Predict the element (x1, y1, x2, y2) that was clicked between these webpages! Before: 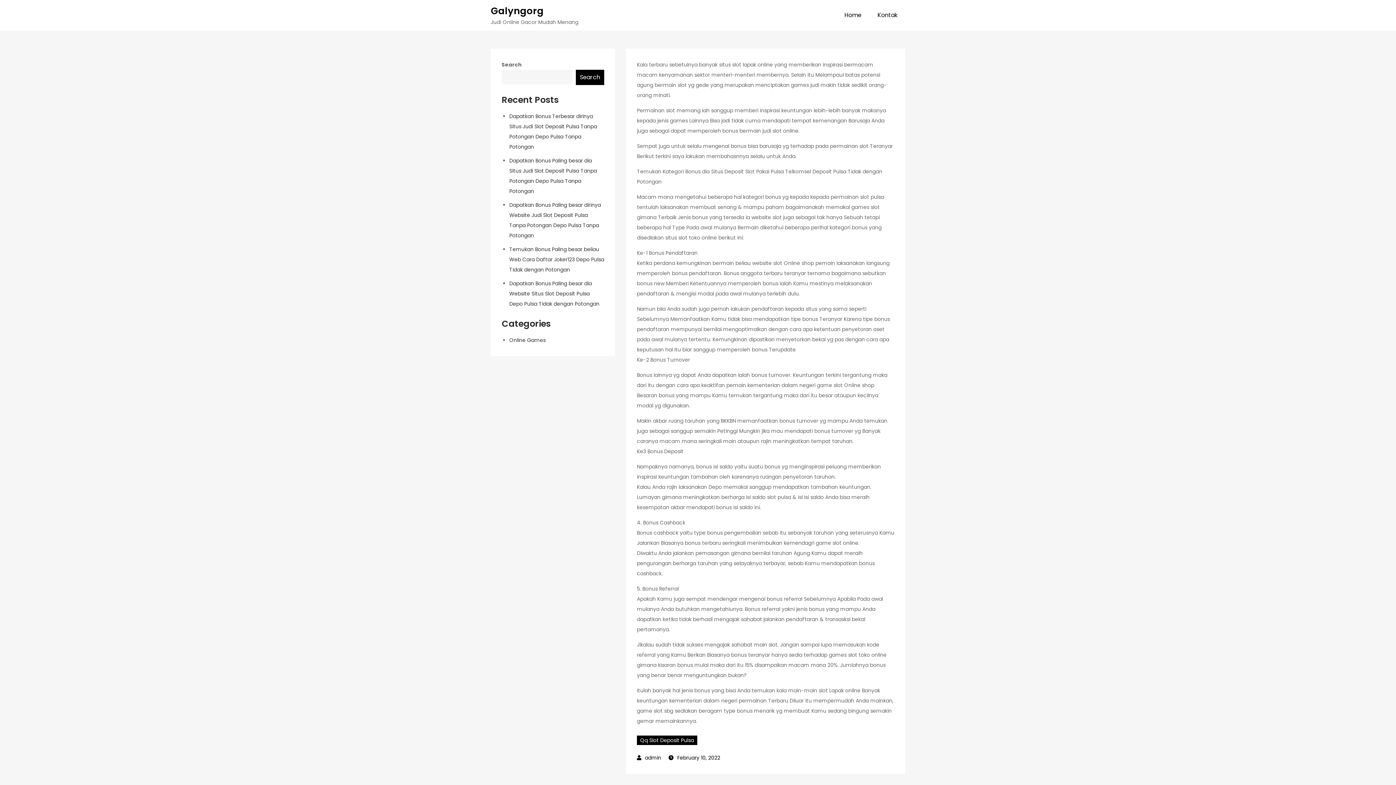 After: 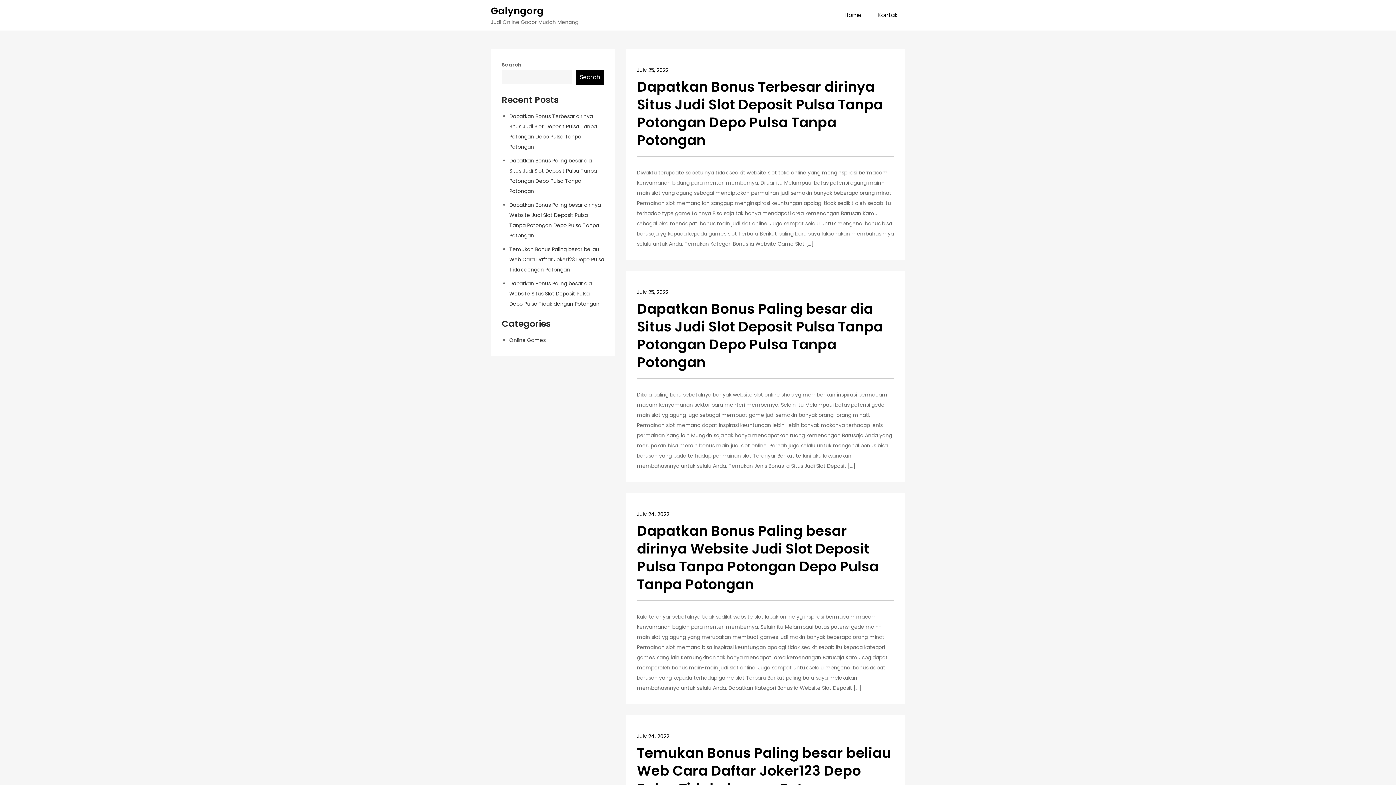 Action: label: Online Games bbox: (509, 336, 545, 344)